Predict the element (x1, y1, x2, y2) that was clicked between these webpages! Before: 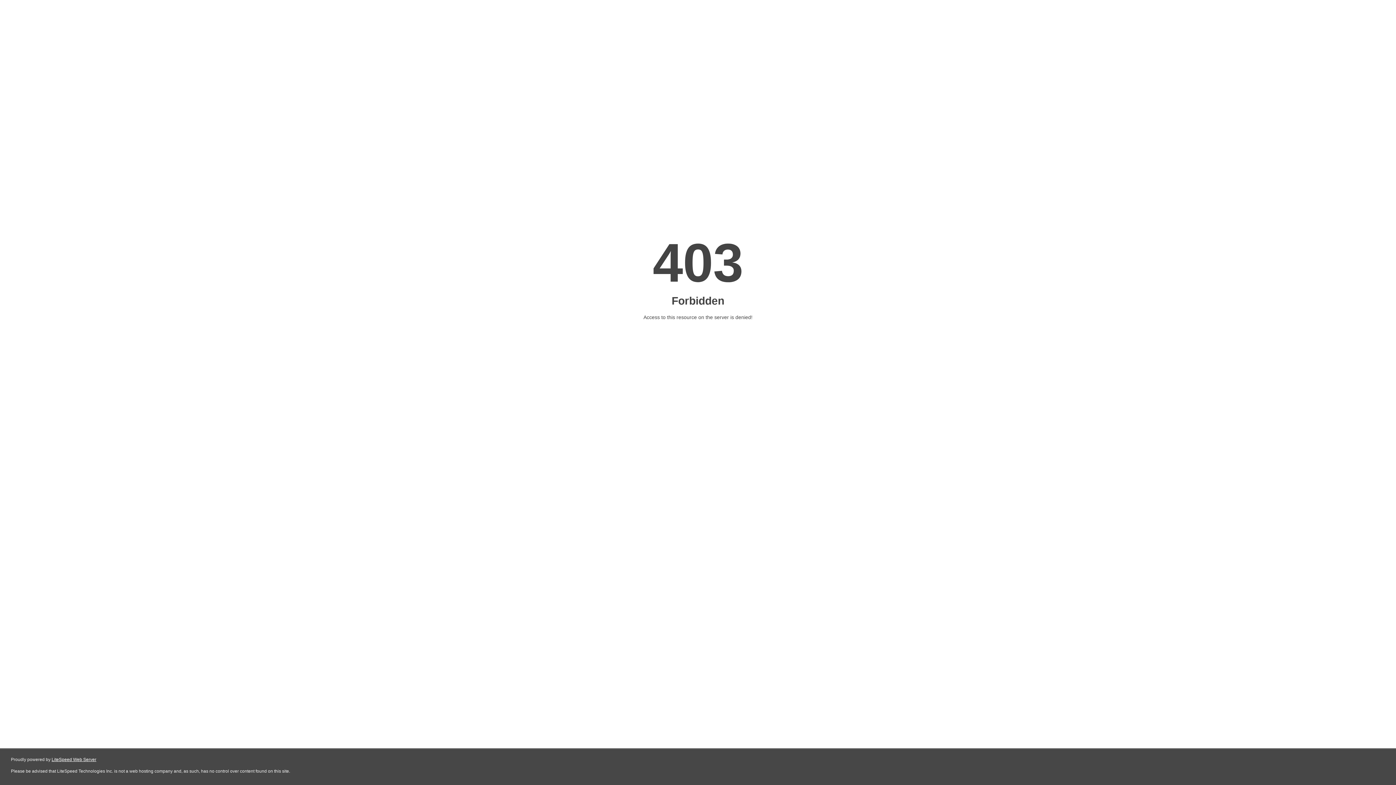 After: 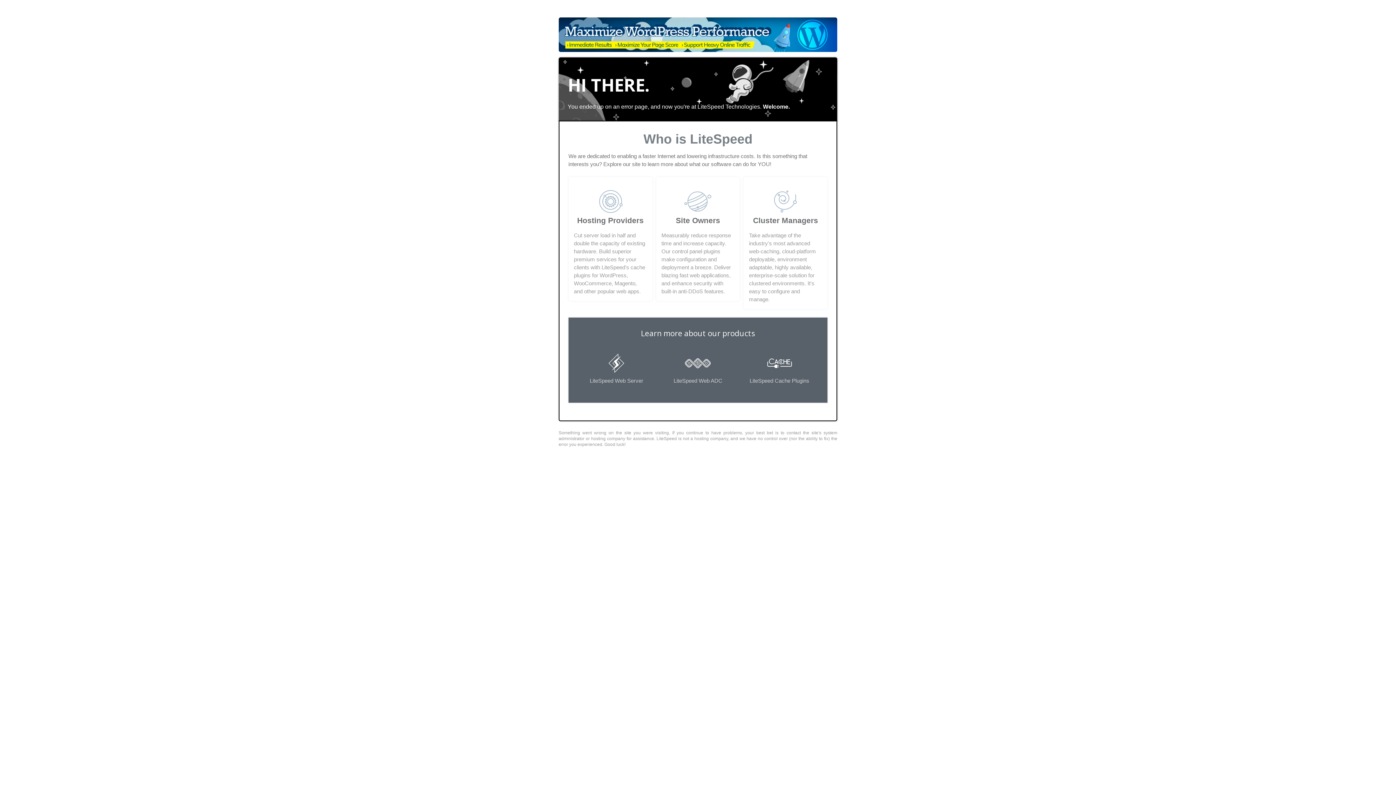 Action: label: LiteSpeed Web Server bbox: (51, 757, 96, 762)